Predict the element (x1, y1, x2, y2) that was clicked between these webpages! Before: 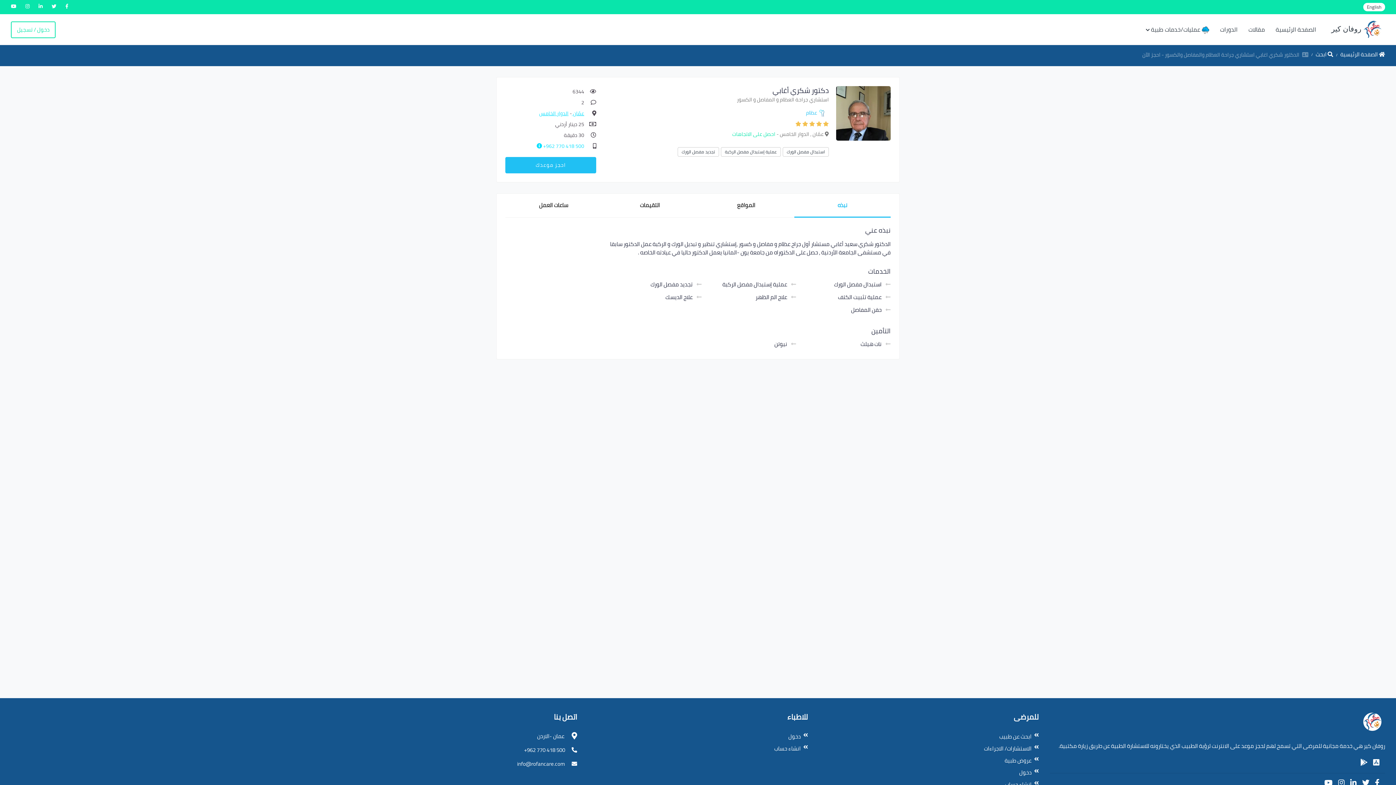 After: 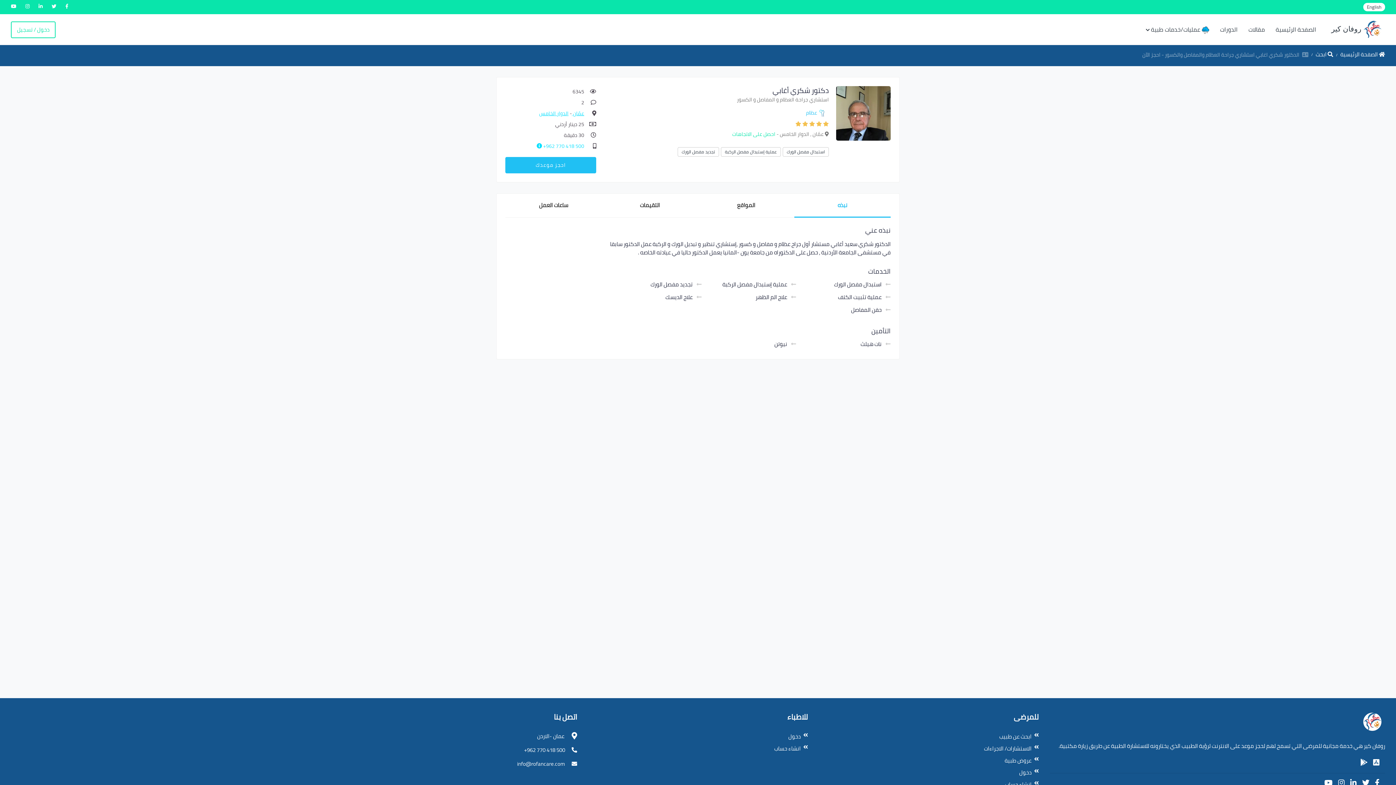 Action: label: google-play bbox: (1360, 759, 1368, 766)